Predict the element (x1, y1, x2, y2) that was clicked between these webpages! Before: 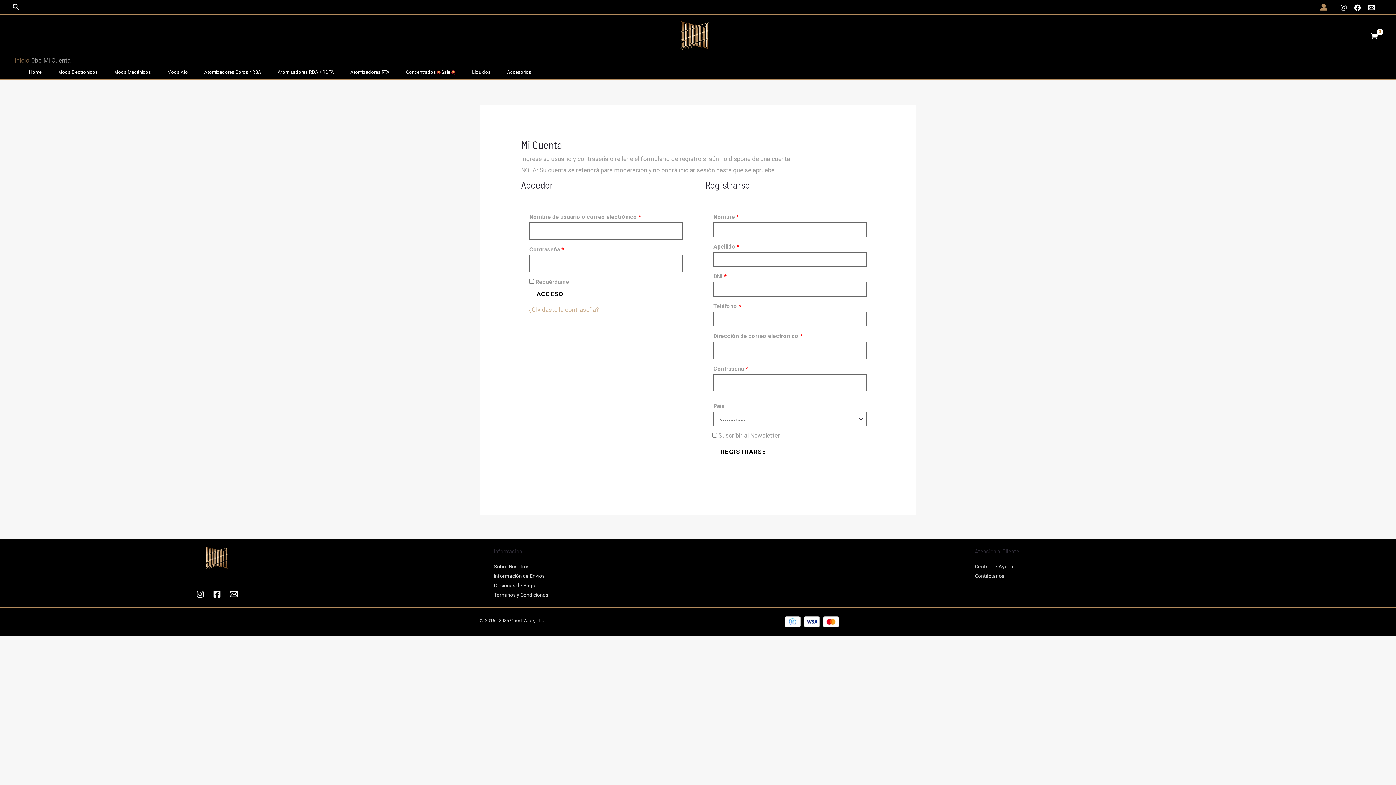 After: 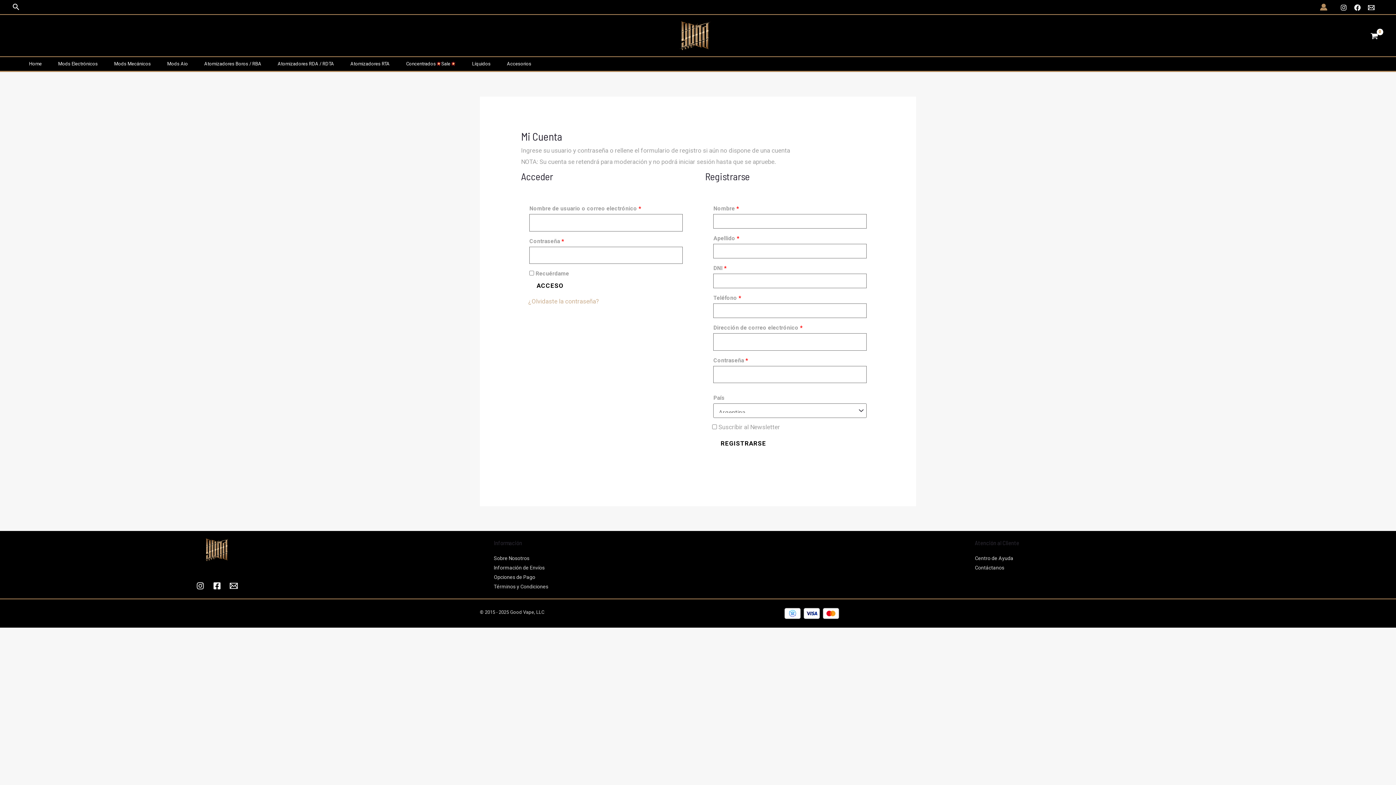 Action: bbox: (493, 564, 529, 569) label: Sobre Nosotros